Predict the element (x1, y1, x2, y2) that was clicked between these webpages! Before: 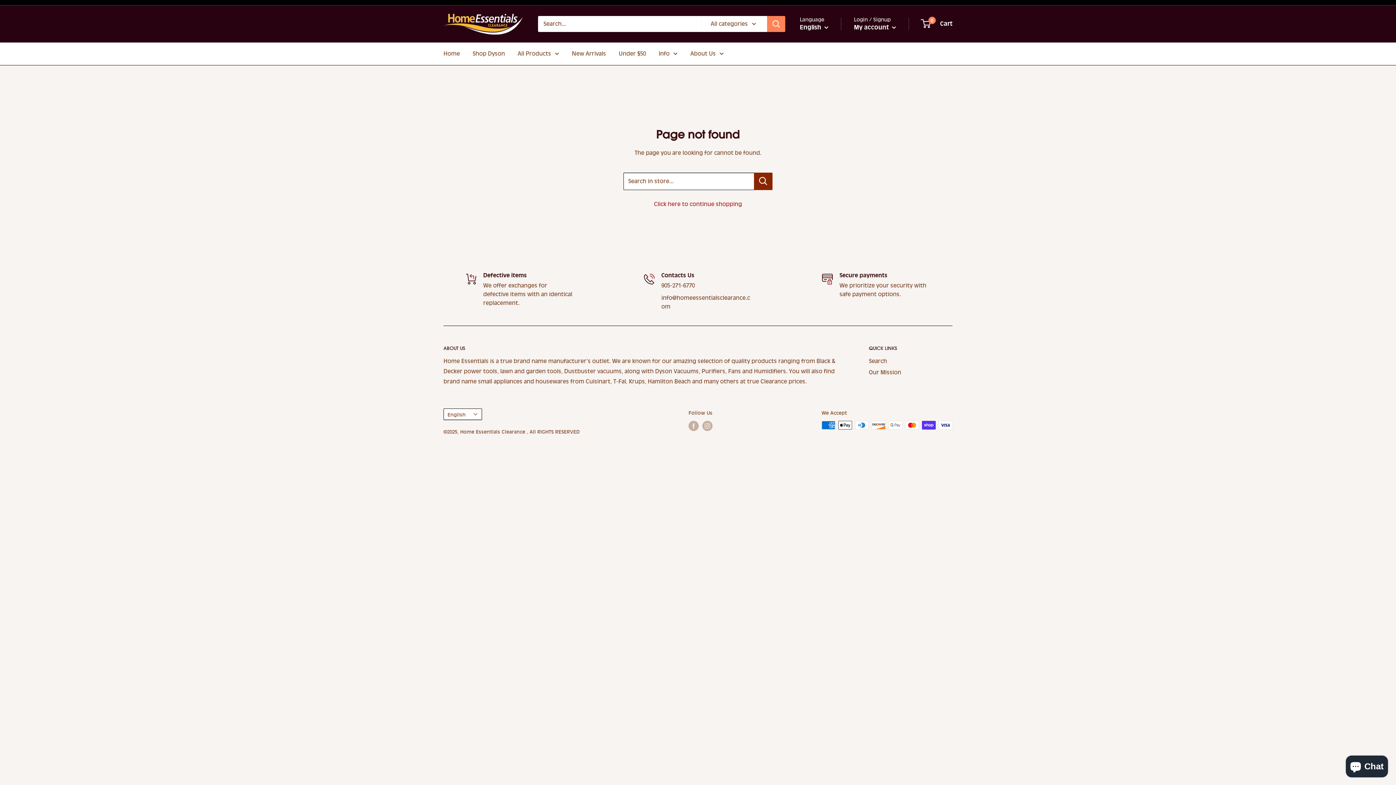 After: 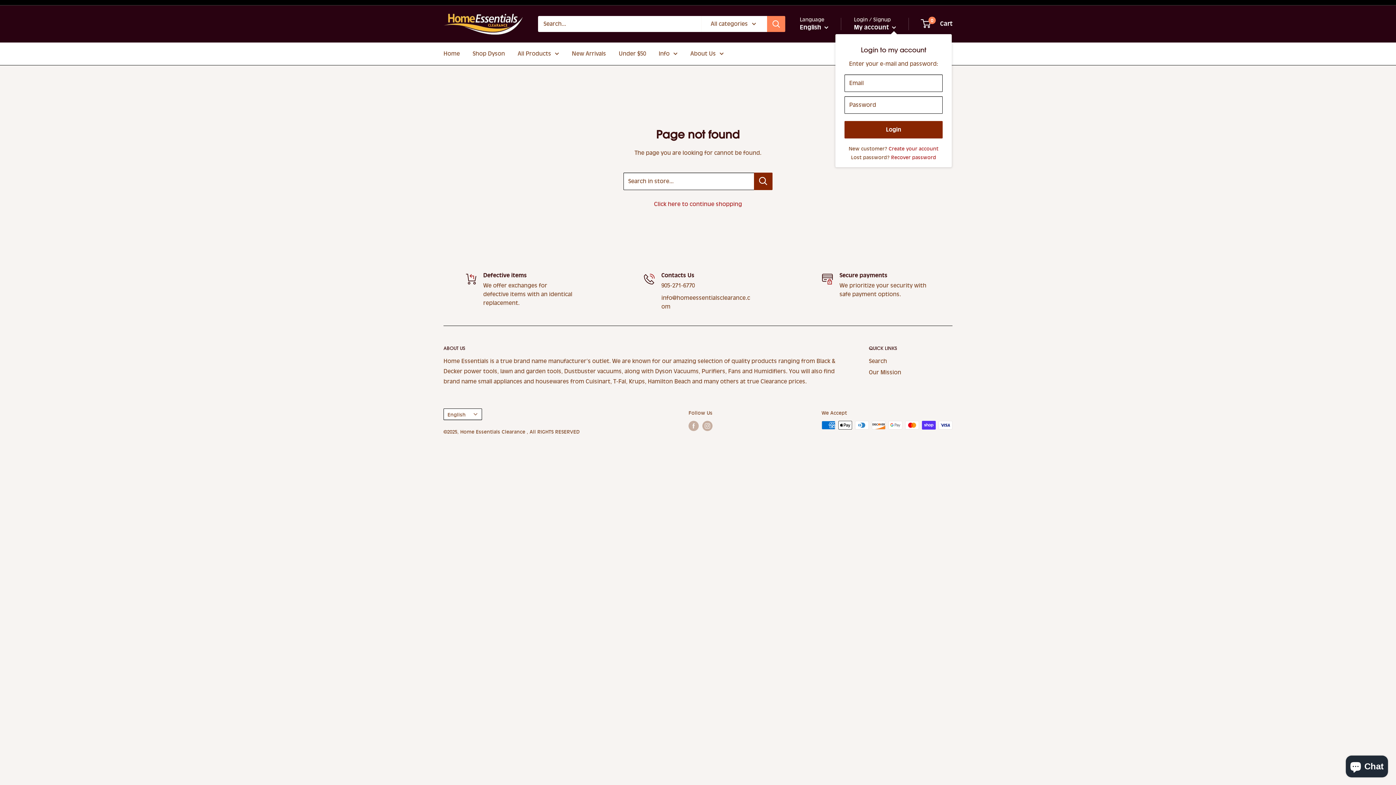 Action: bbox: (854, 22, 896, 32) label: My account 